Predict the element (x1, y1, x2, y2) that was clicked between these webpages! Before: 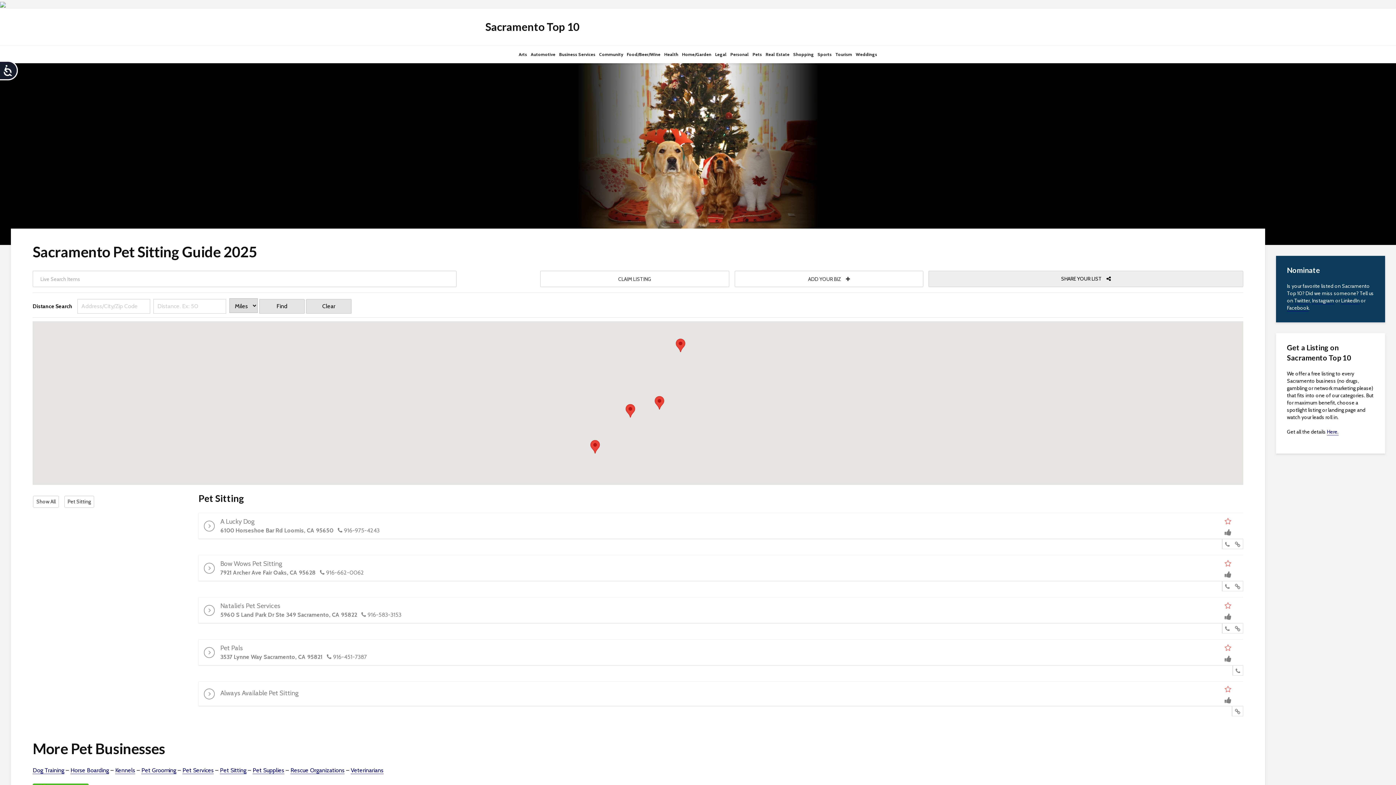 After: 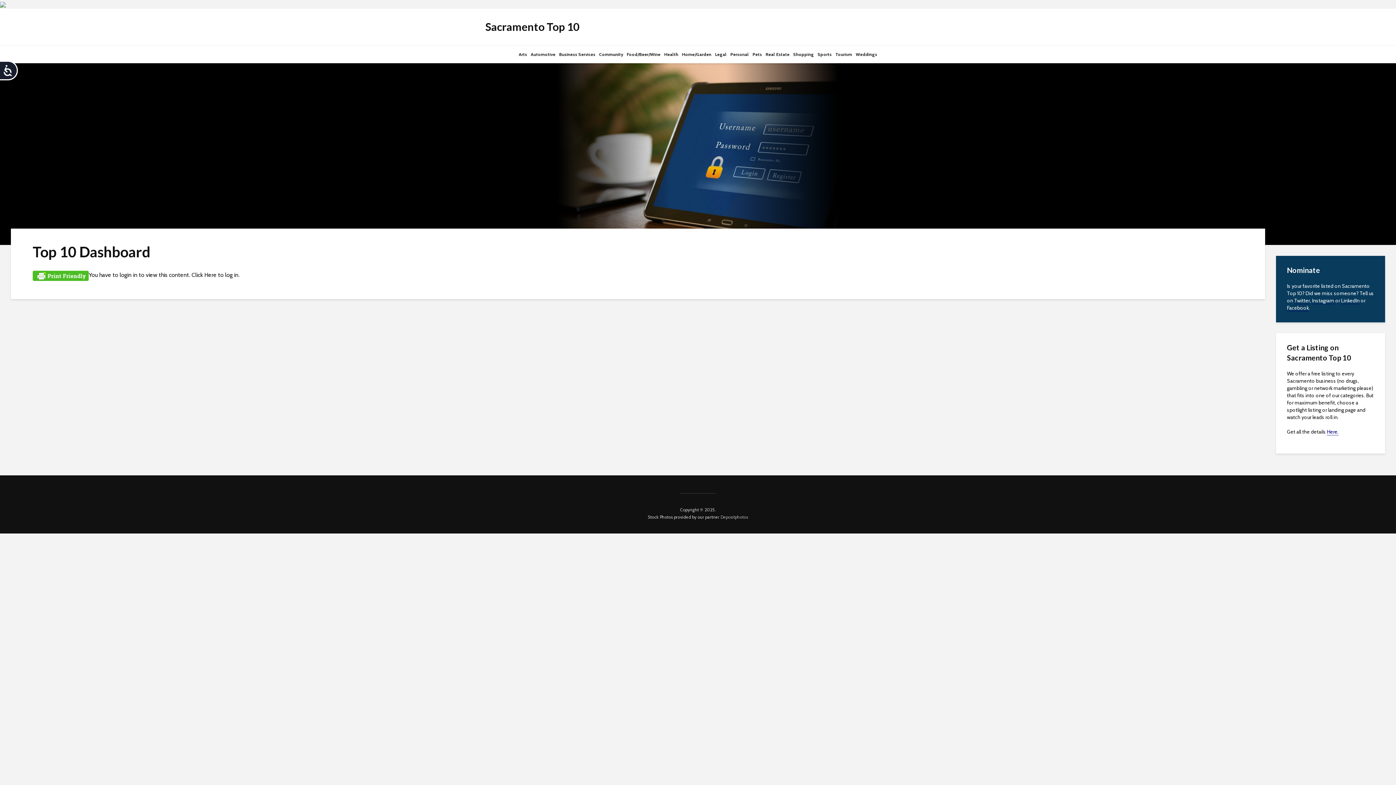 Action: bbox: (540, 270, 729, 287) label: CLAIM LISTING